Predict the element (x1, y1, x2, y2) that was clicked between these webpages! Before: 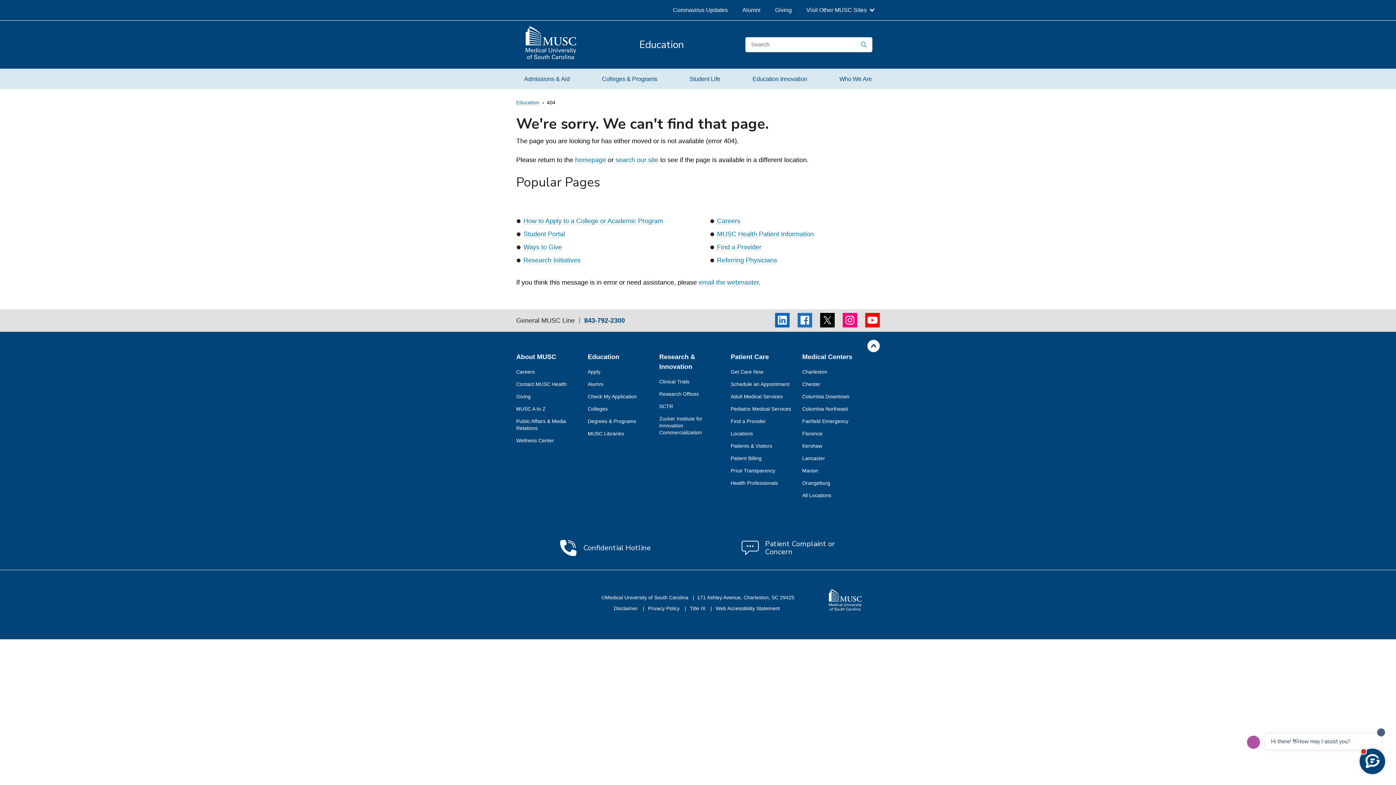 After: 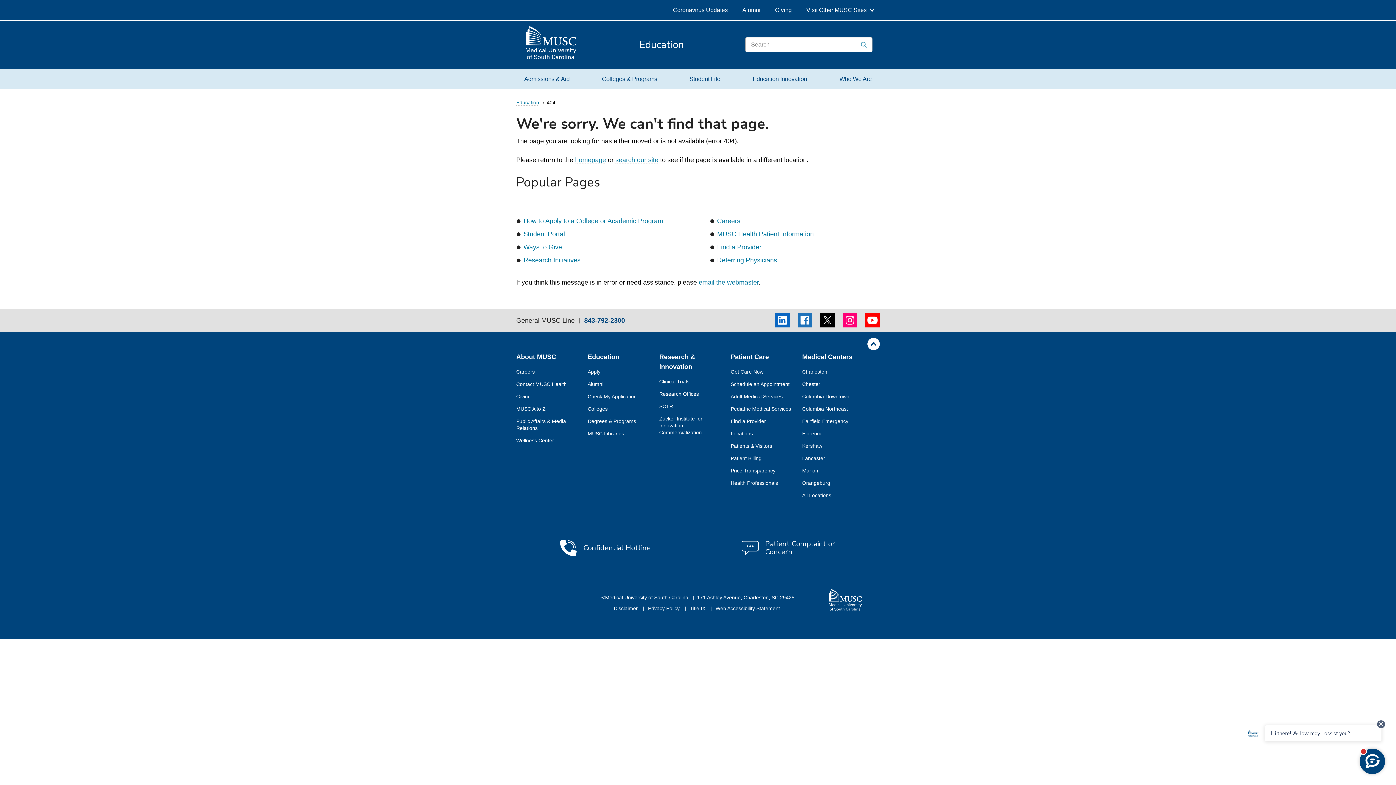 Action: label: Jump back to top of page bbox: (867, 340, 880, 353)